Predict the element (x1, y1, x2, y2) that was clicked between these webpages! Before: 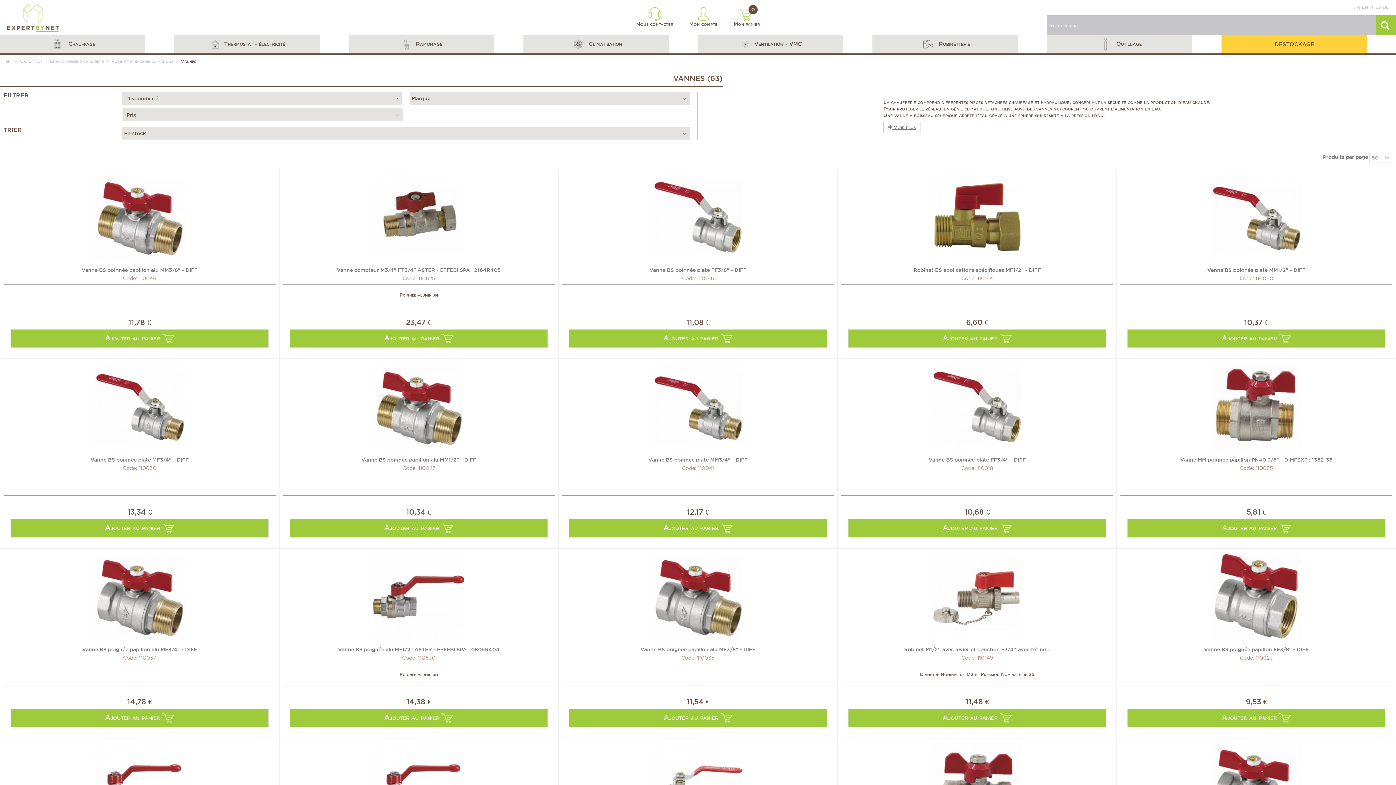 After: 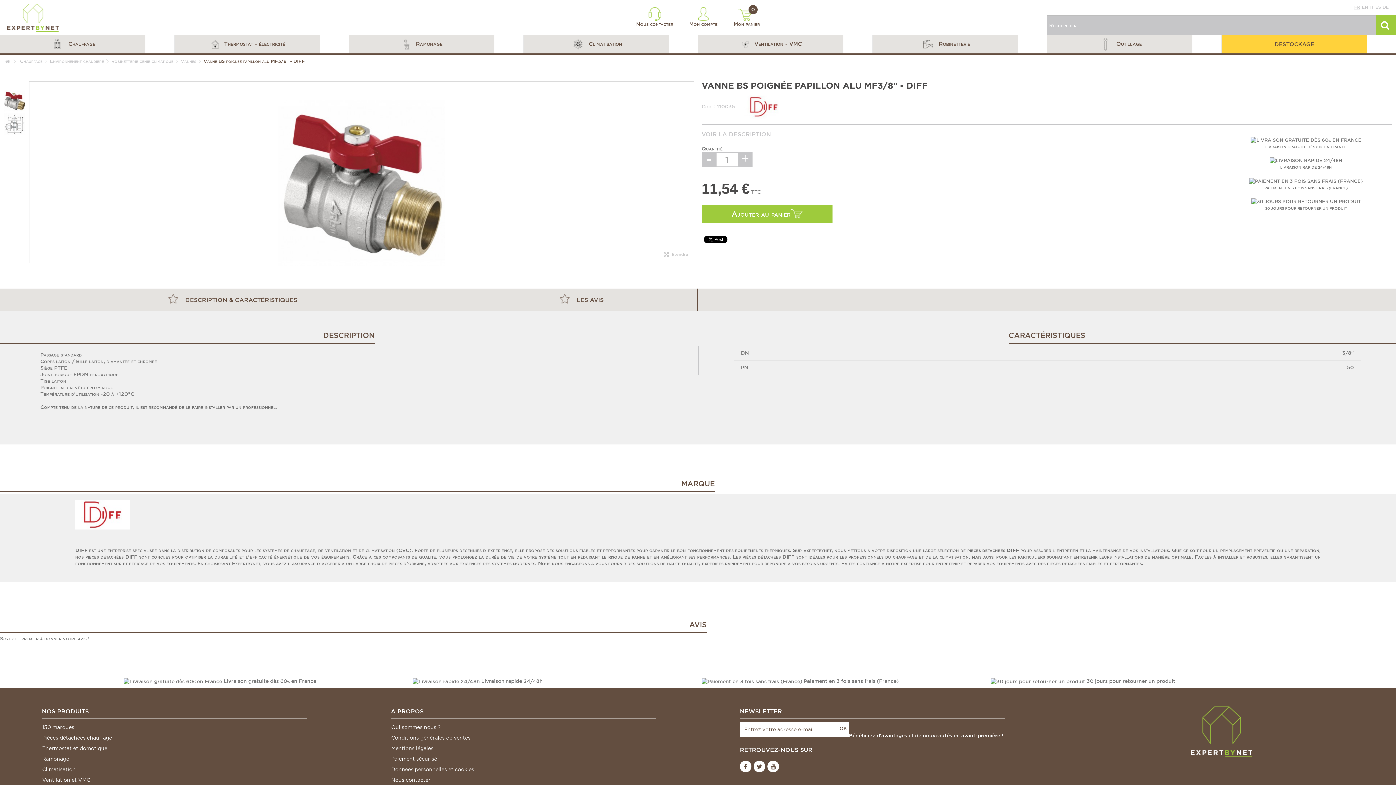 Action: bbox: (640, 646, 755, 652) label: Vanne BS poignée papillon alu MF3/8" - DIFF